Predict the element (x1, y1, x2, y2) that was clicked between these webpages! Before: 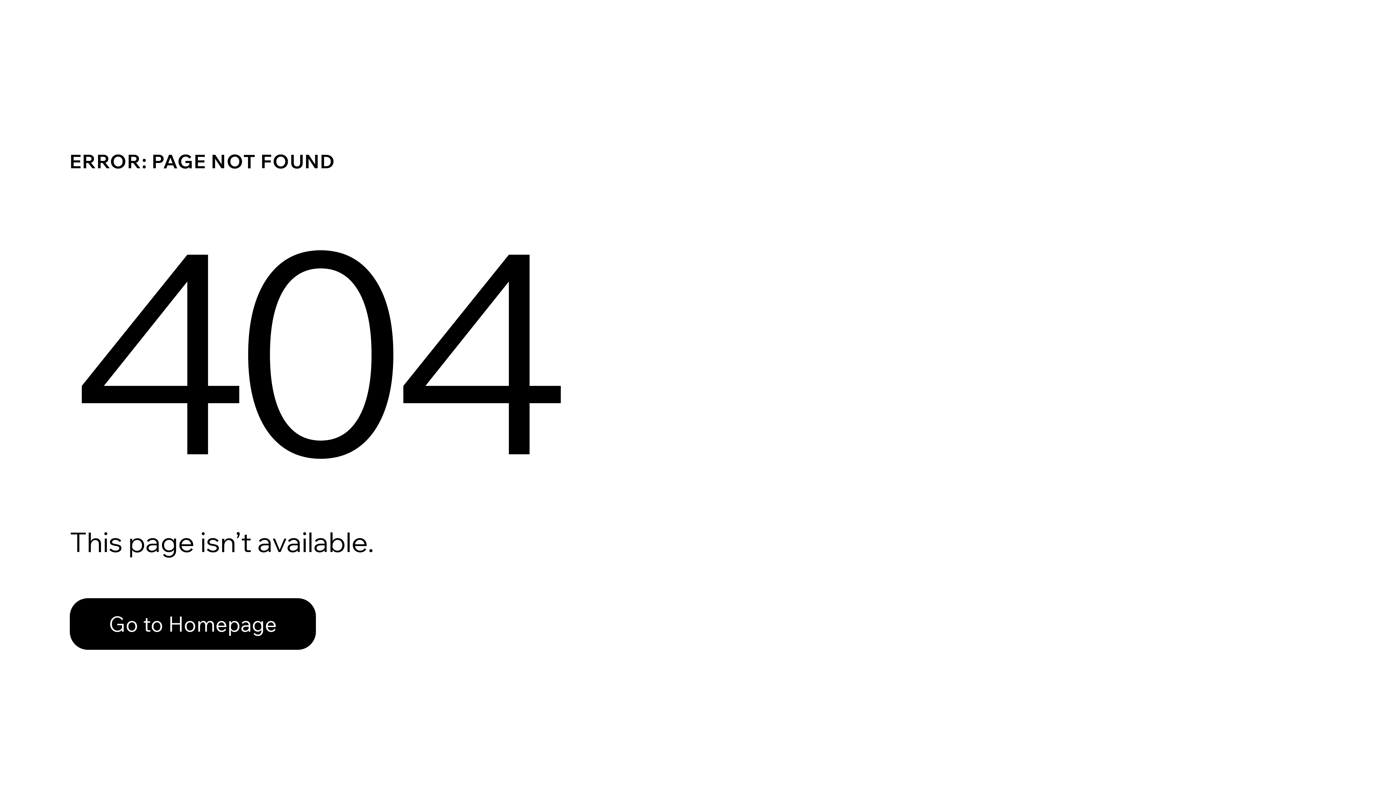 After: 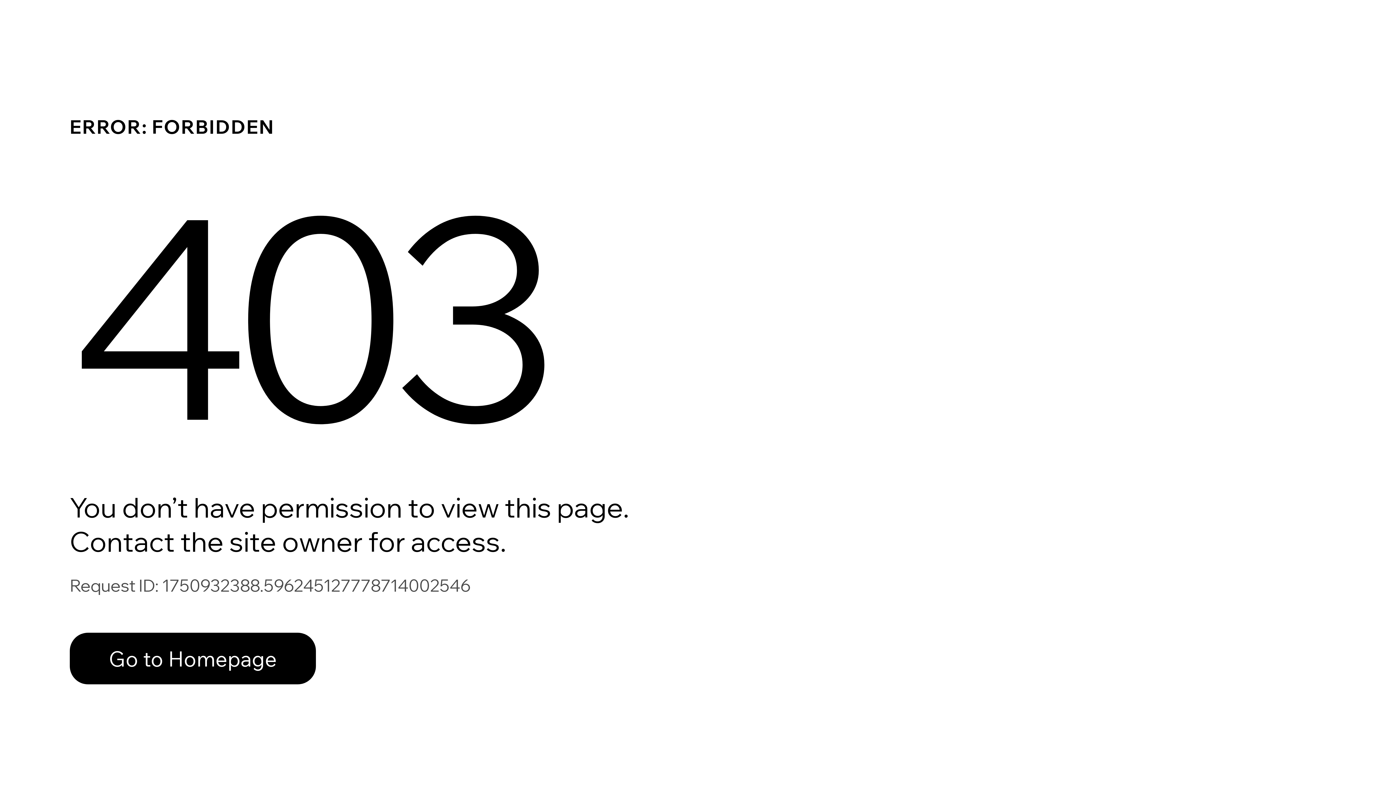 Action: bbox: (69, 598, 316, 650) label: Go to Homepage